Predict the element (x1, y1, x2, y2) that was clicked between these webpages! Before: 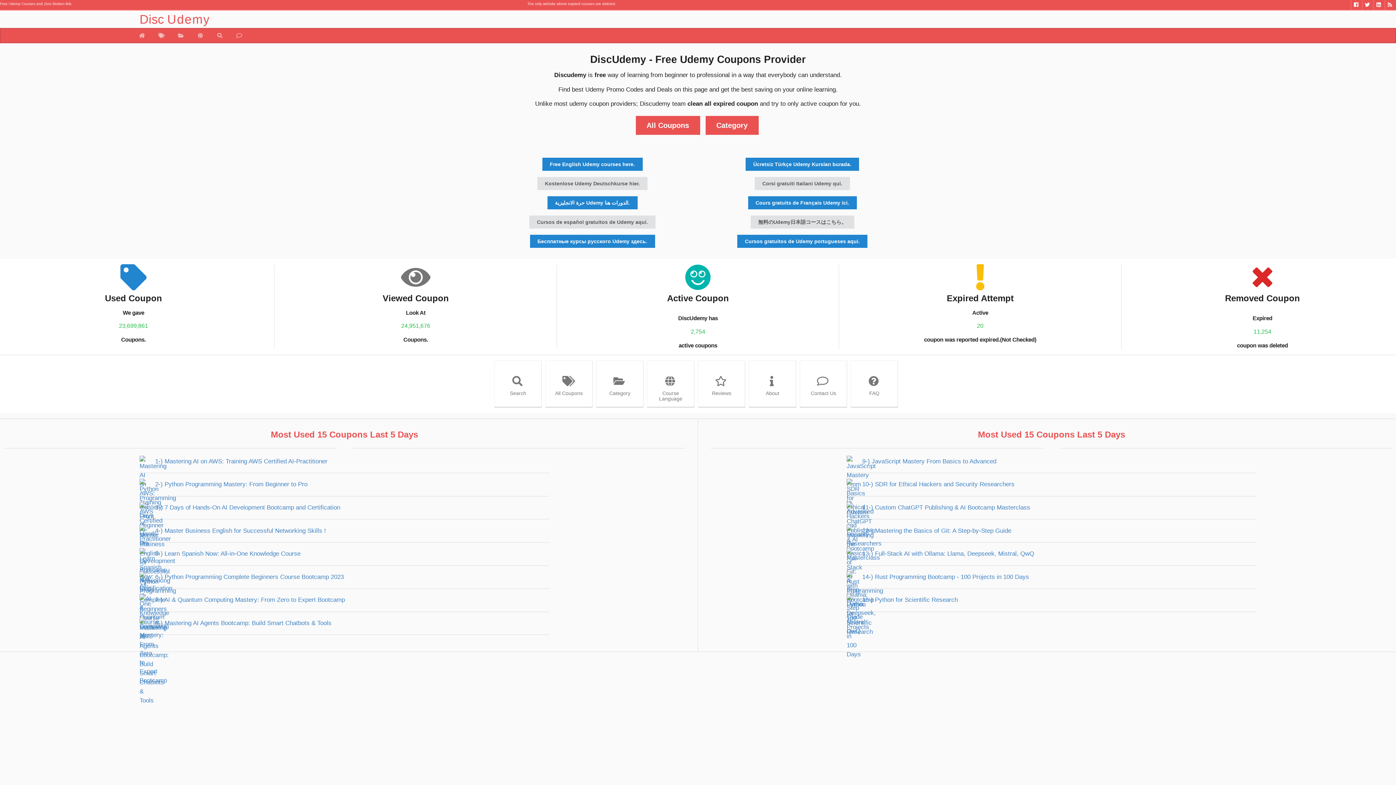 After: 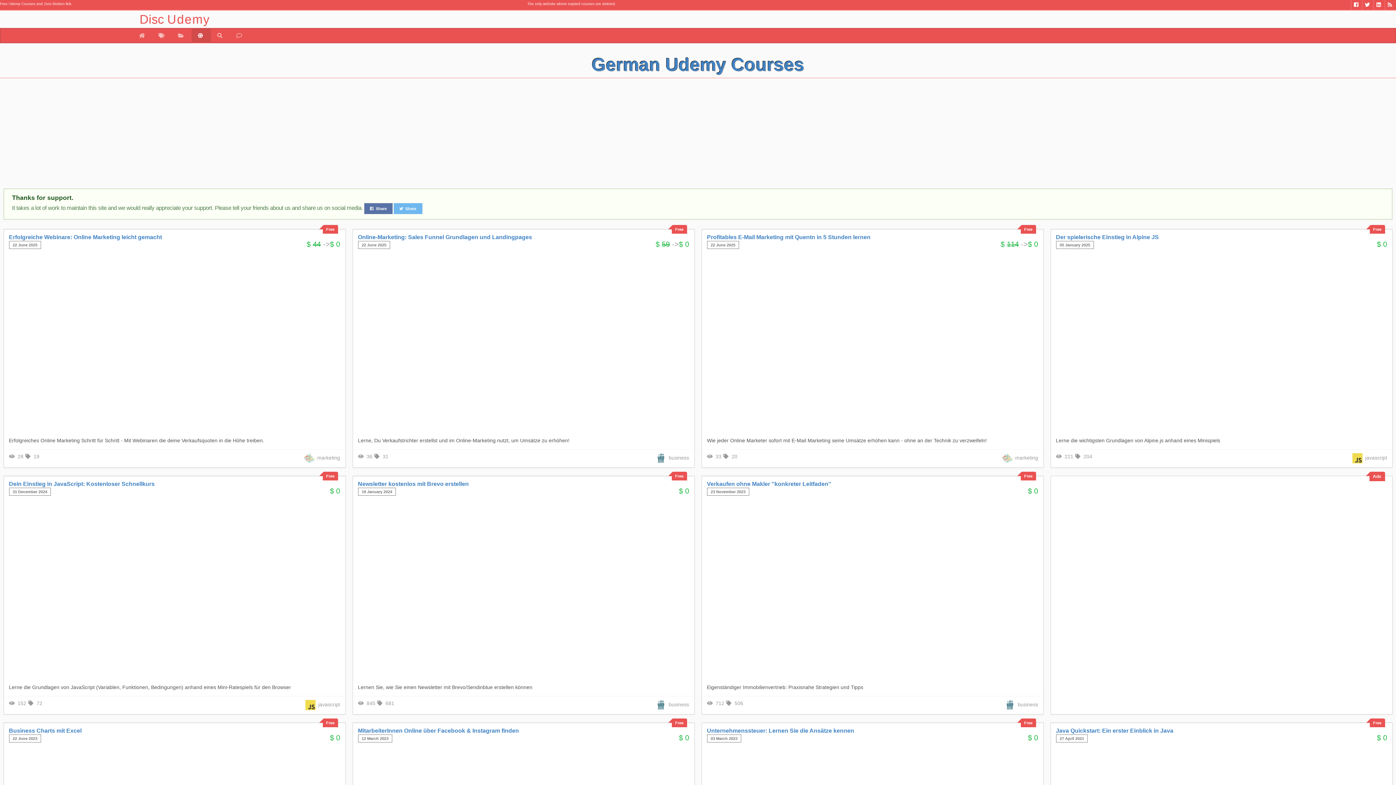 Action: label: Kostenlose Udemy Deutschkurse hier. bbox: (537, 177, 647, 190)